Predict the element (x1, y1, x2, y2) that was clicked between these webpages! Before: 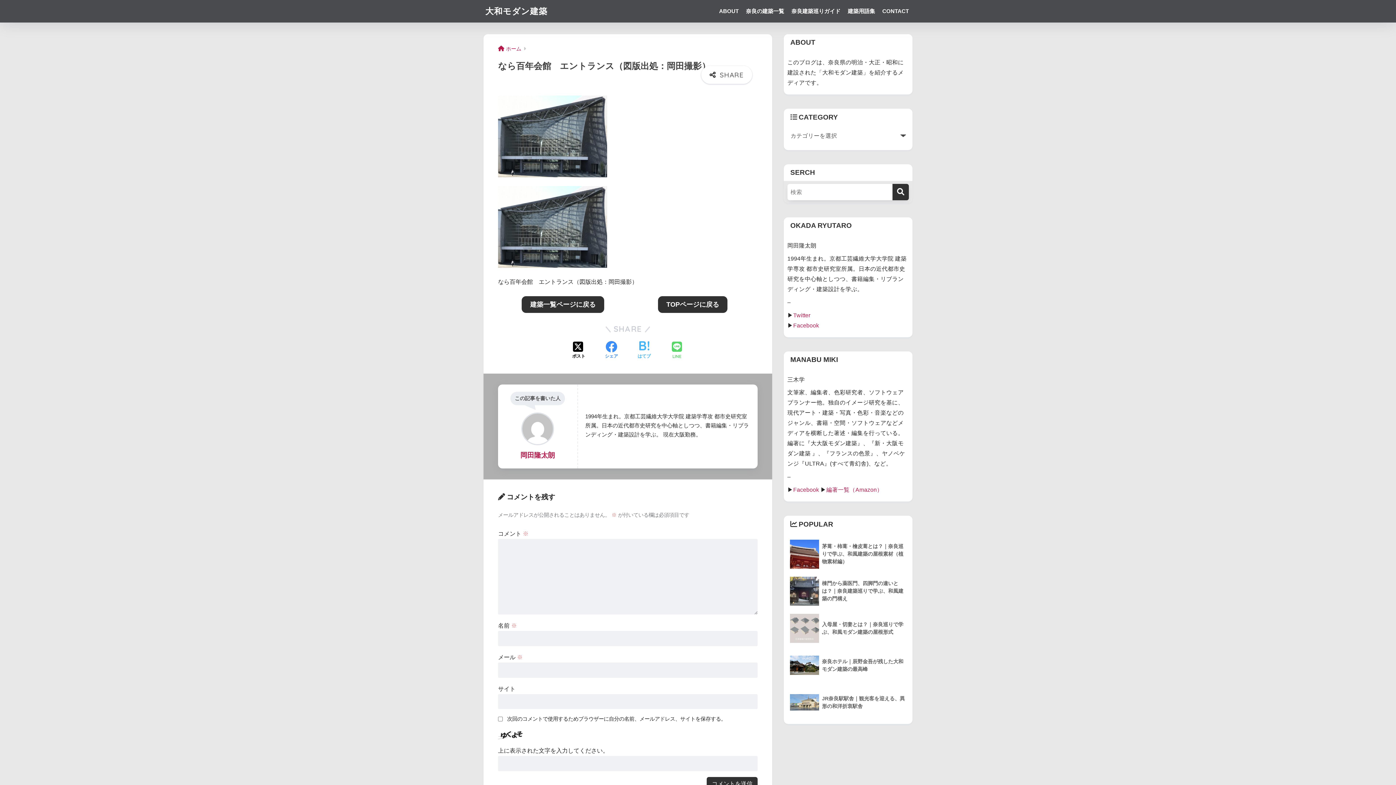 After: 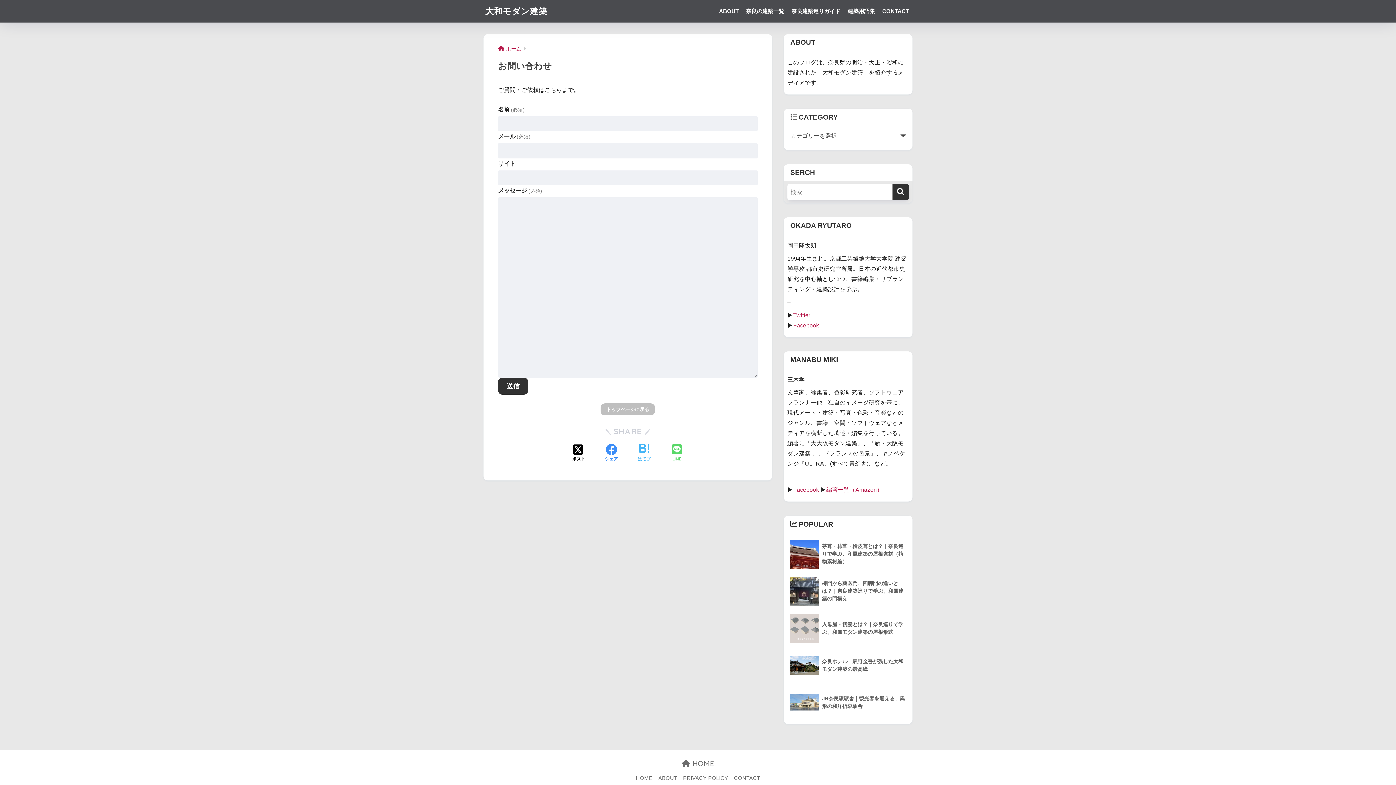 Action: bbox: (878, 0, 912, 22) label: CONTACT